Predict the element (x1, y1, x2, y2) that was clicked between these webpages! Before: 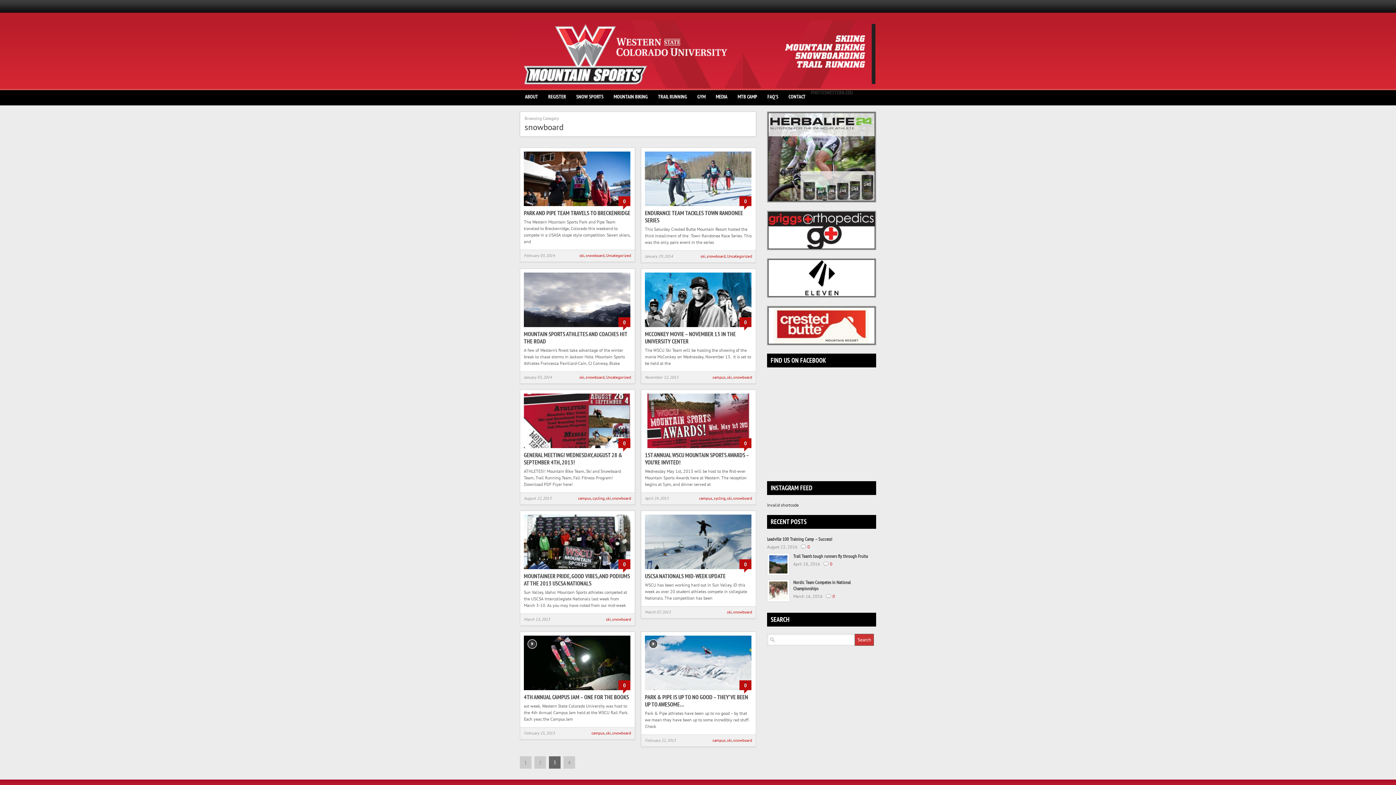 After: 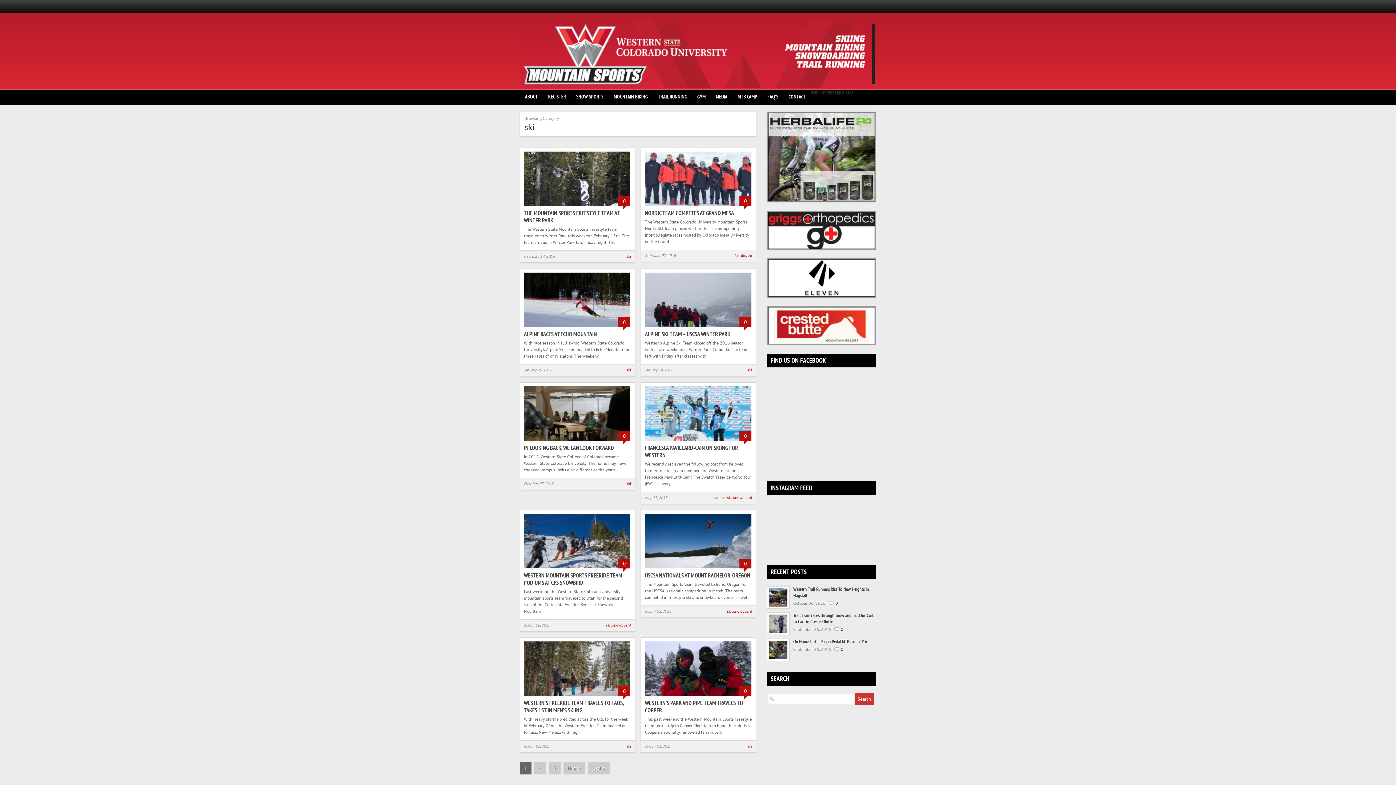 Action: label: ski bbox: (727, 374, 732, 380)